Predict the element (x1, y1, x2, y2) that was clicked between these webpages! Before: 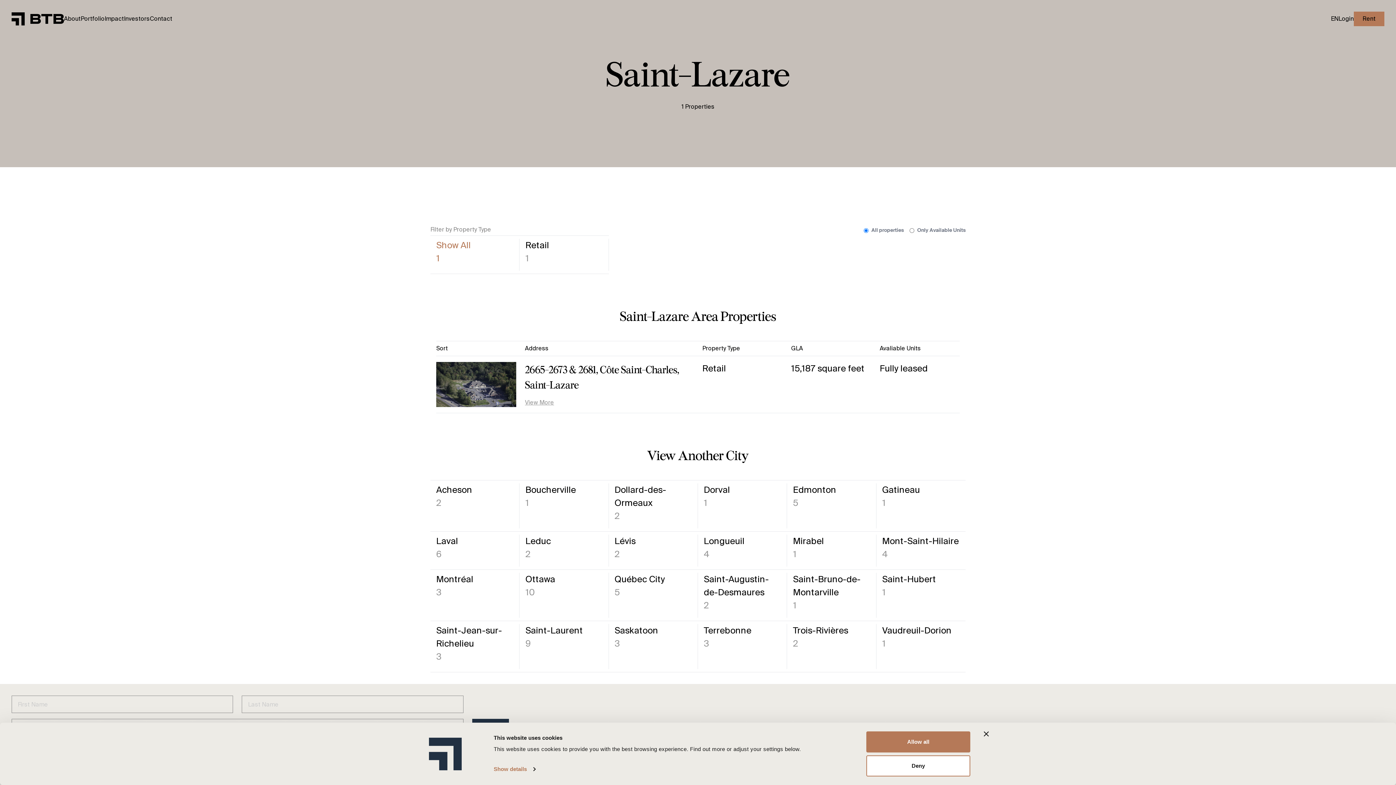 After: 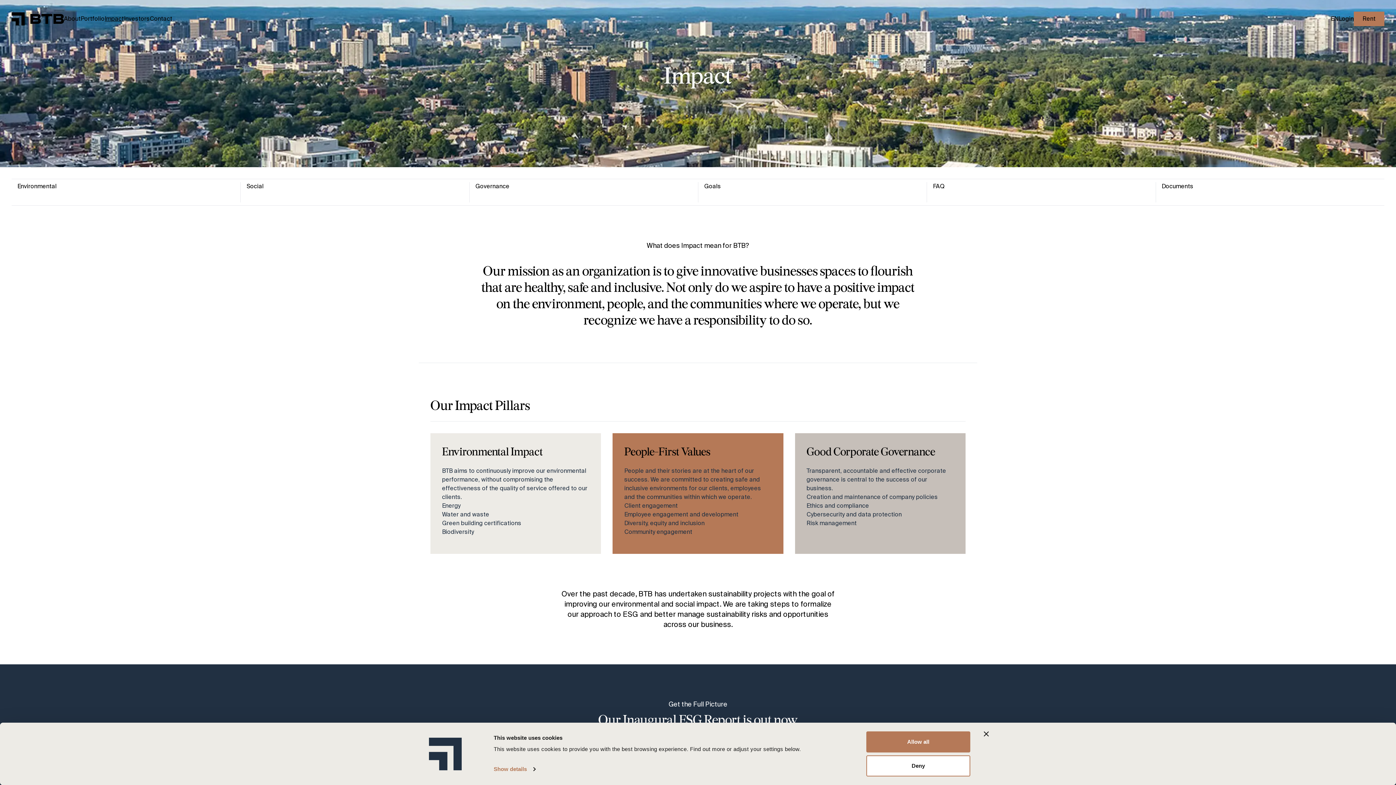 Action: bbox: (104, 14, 124, 22) label: Impact